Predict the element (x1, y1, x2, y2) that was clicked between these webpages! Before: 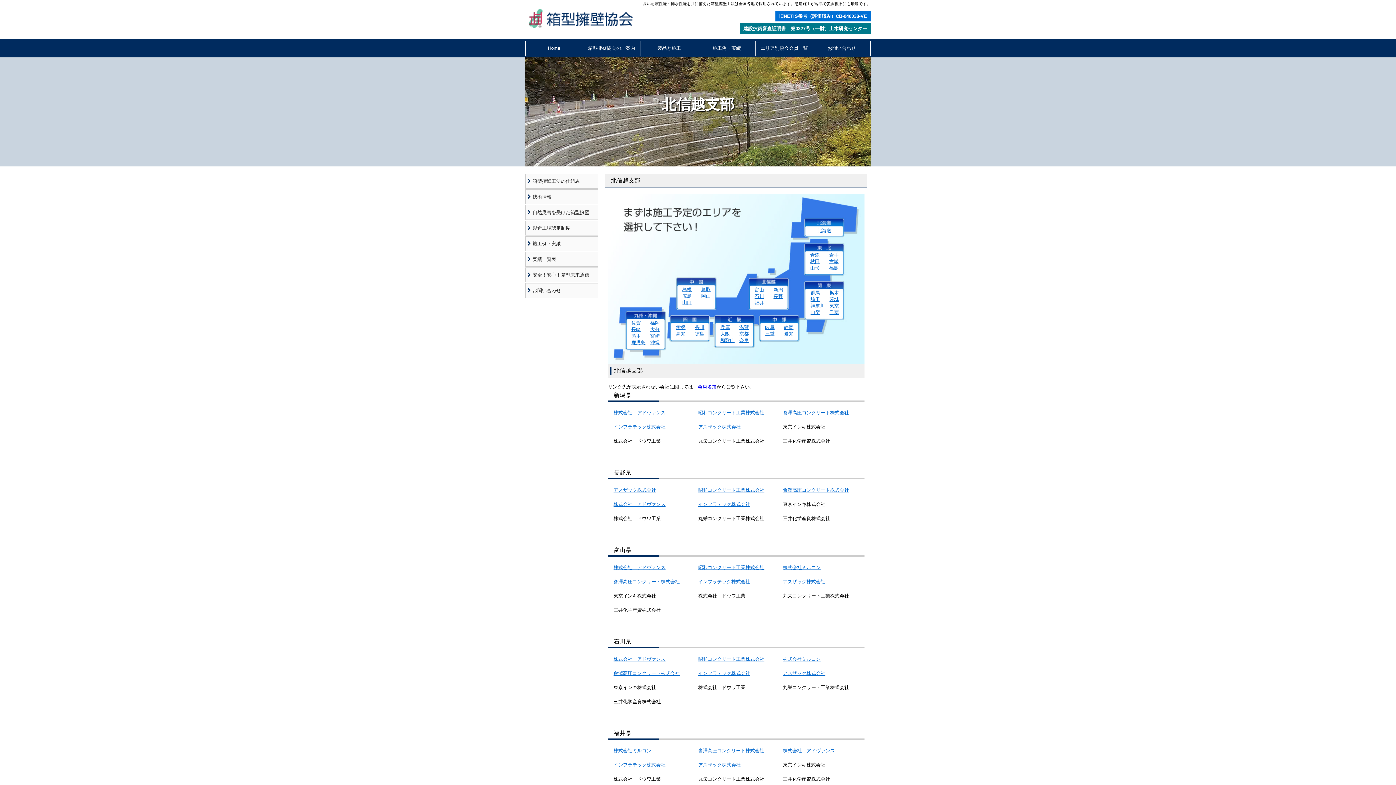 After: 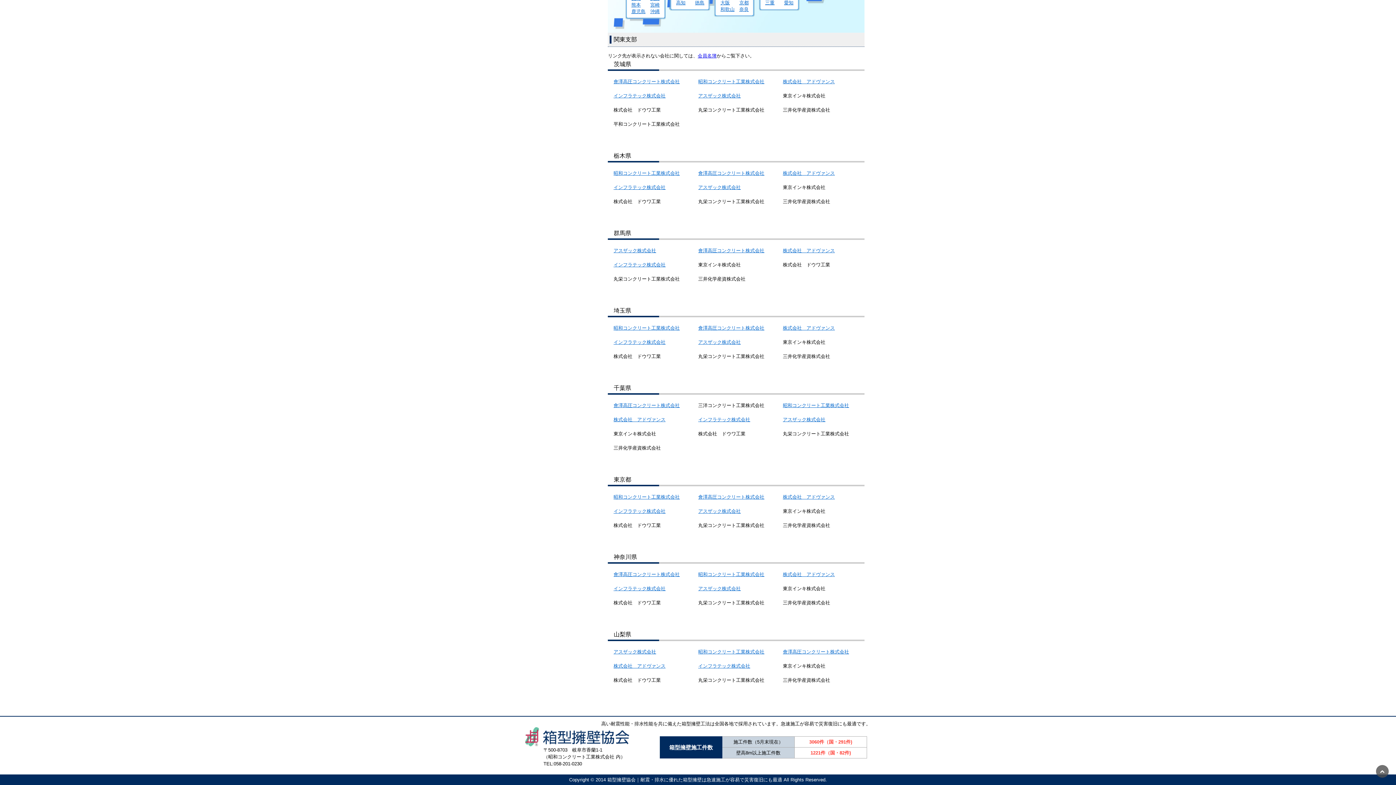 Action: bbox: (829, 296, 839, 302) label: 茨城